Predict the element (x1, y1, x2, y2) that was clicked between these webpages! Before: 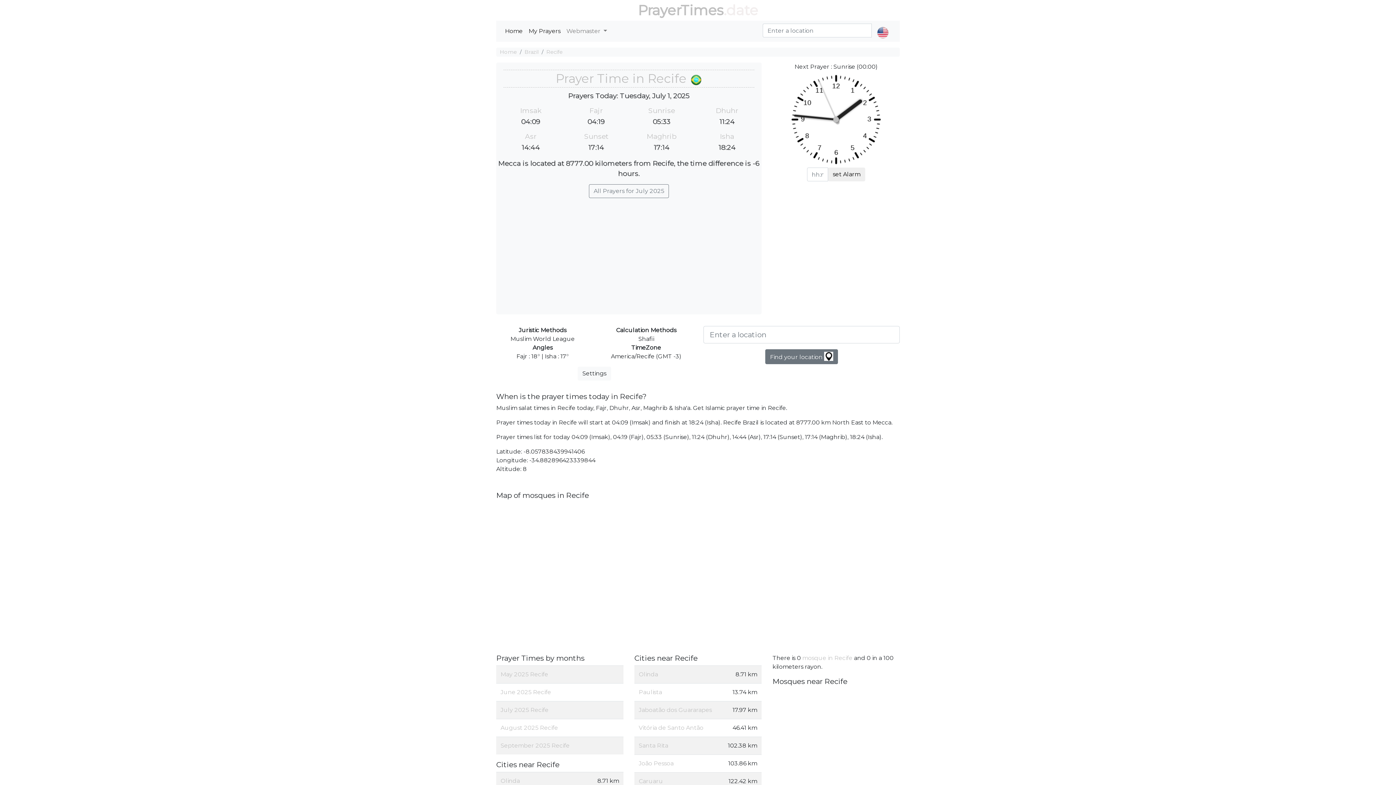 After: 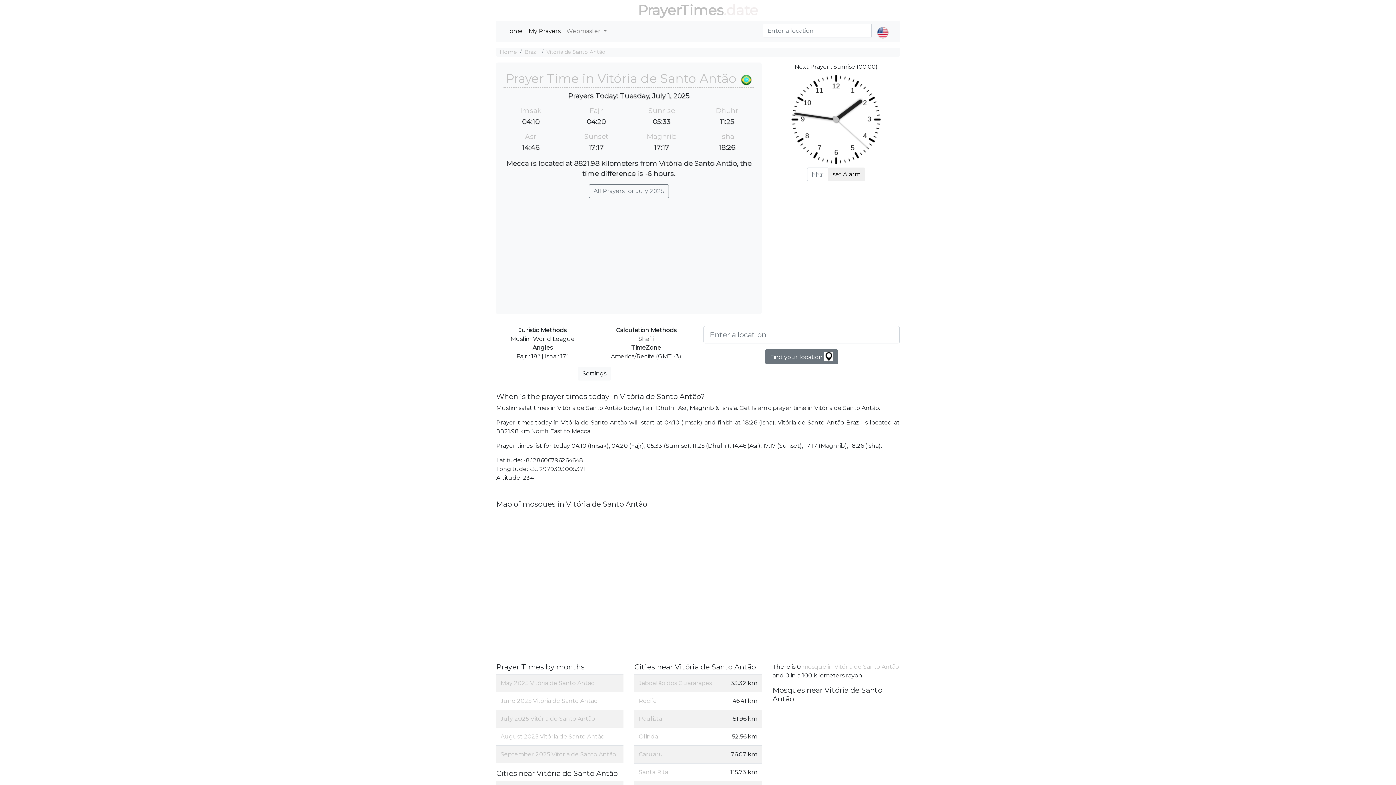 Action: label: Vitória de Santo Antão bbox: (638, 724, 703, 731)